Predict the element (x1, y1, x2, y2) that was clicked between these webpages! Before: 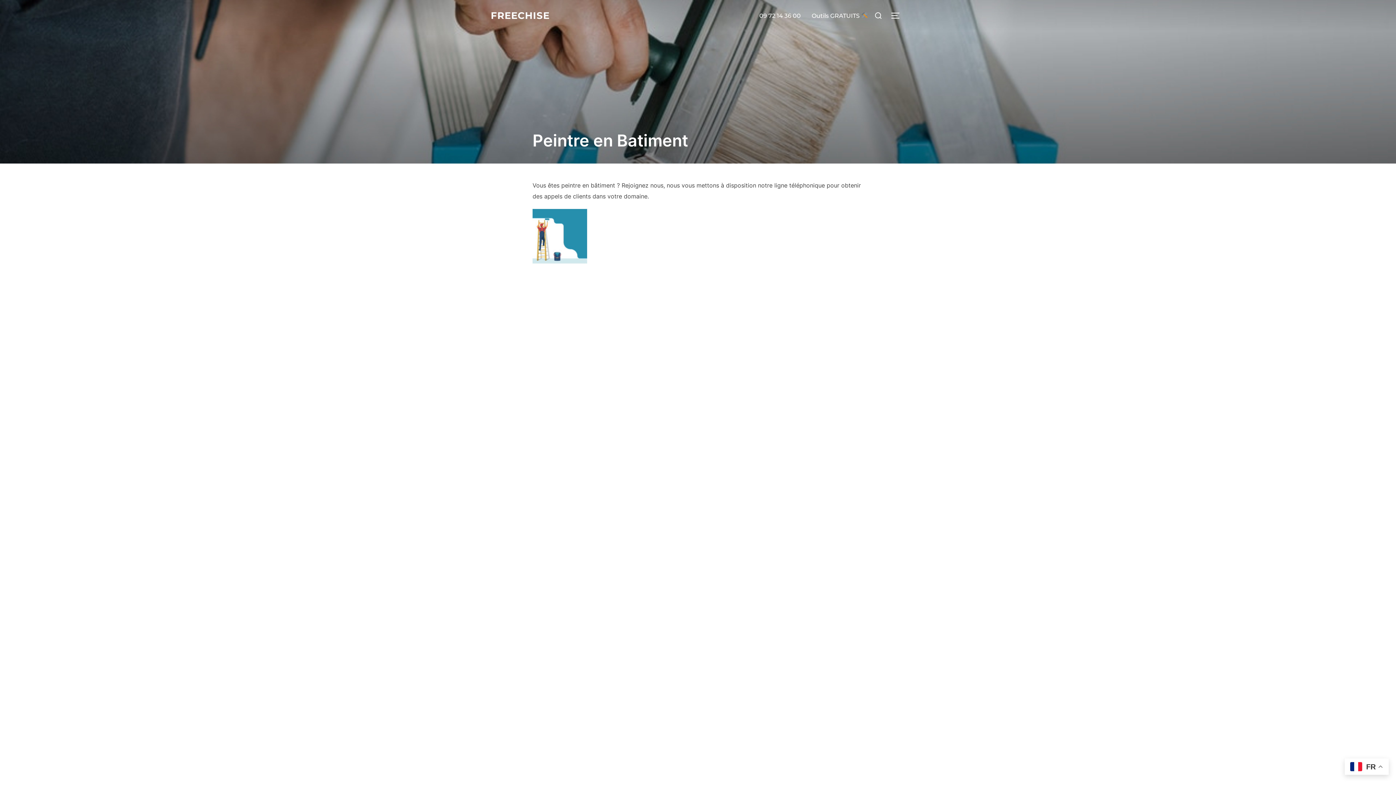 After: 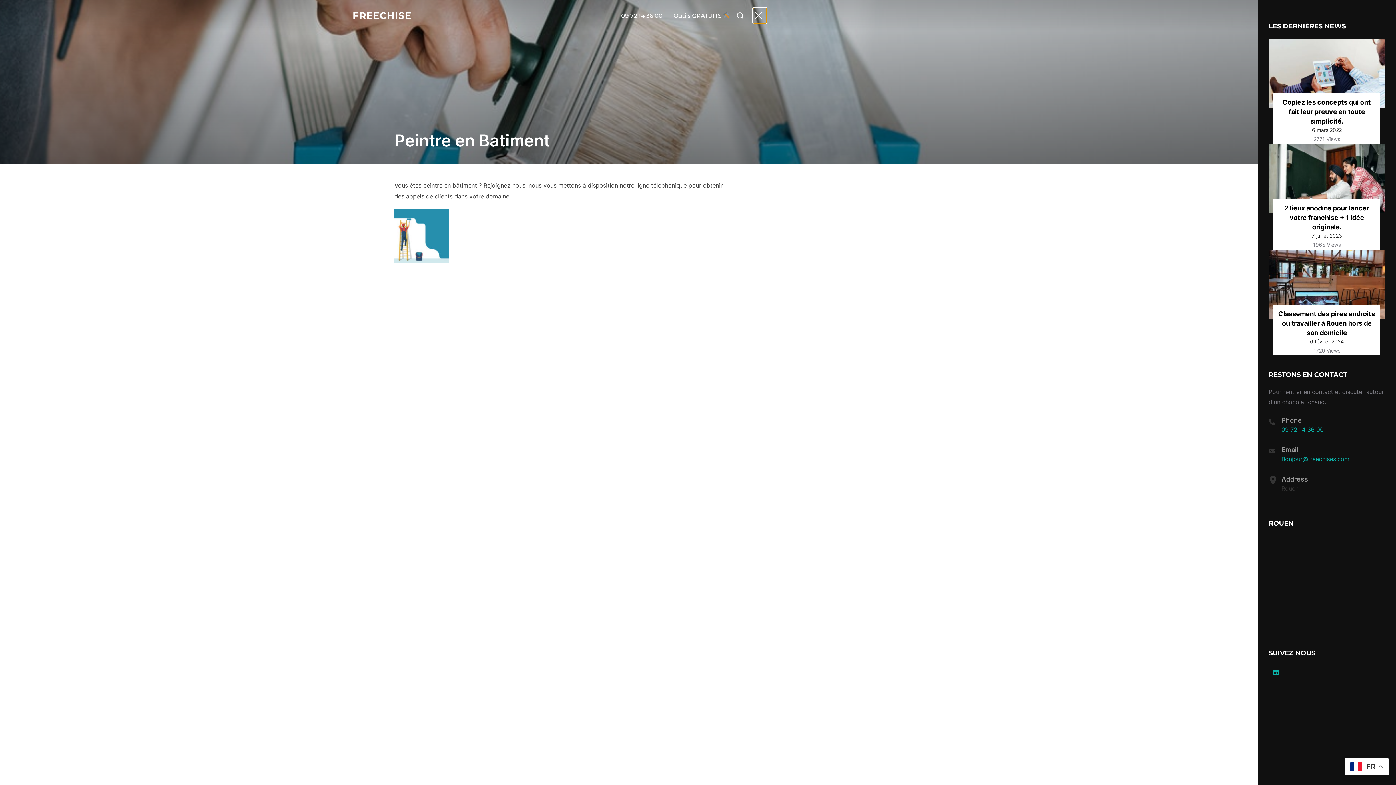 Action: bbox: (890, 7, 905, 23) label: PERMUTER LA COLONNE LATÉRALE ET LA NAVIGATION